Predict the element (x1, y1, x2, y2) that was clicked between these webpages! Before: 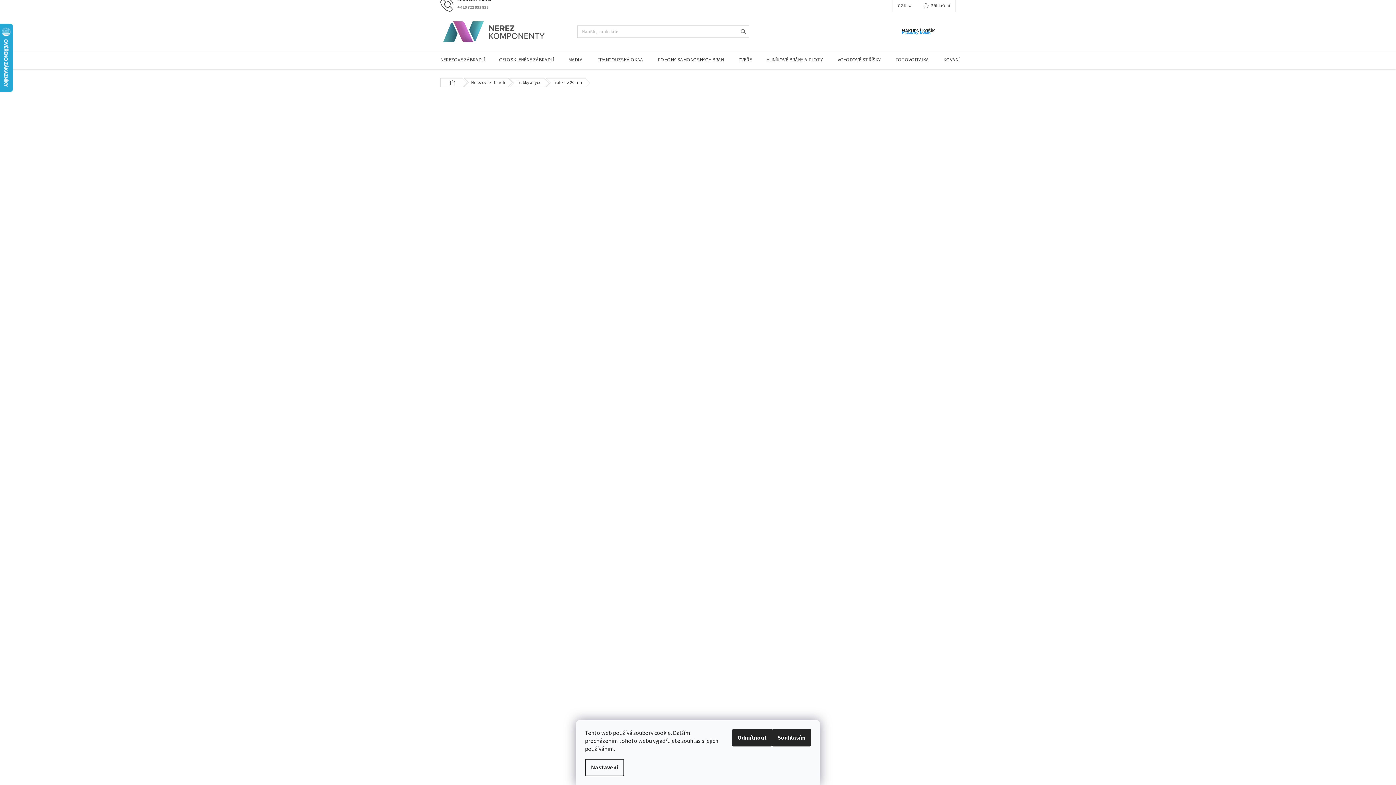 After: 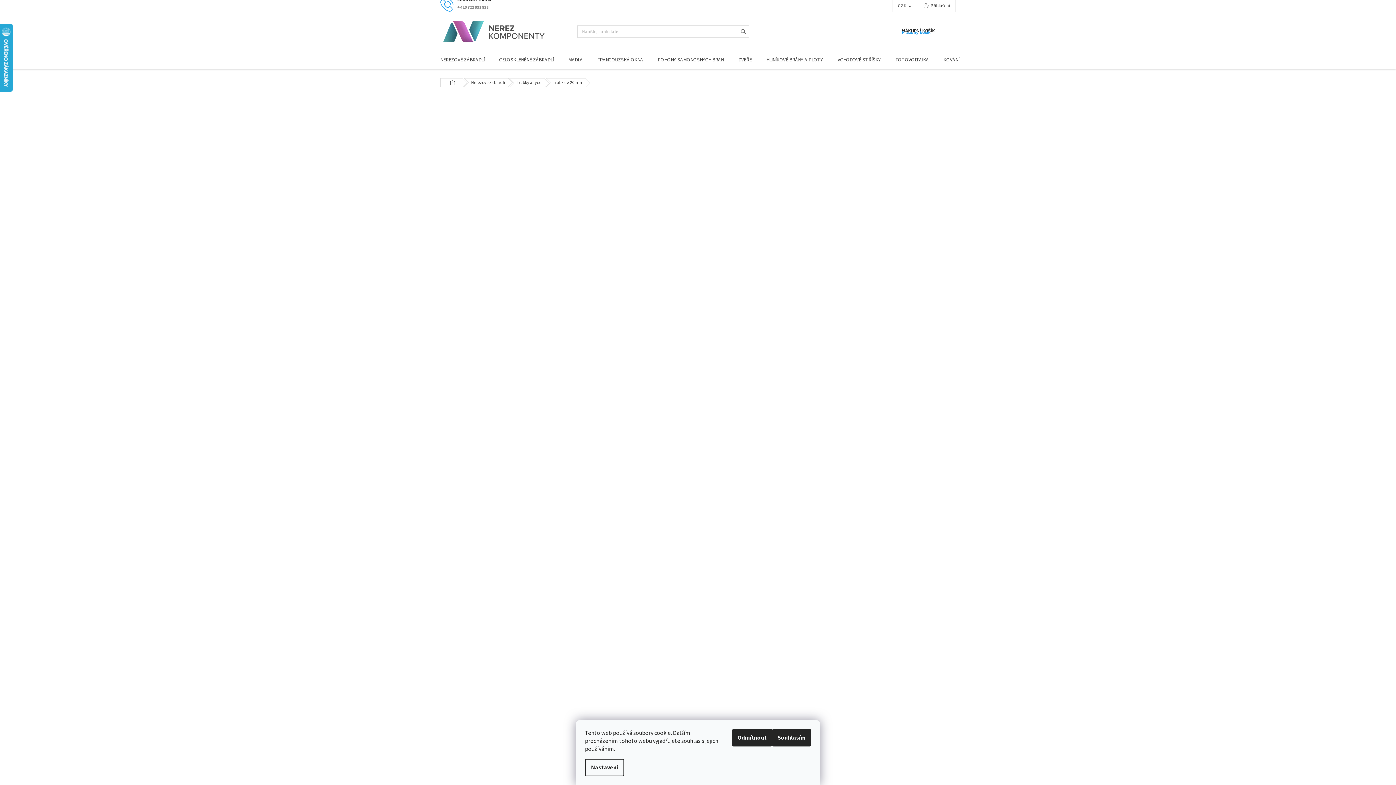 Action: label: Zavolat na +420722931838 bbox: (440, 0, 513, 6)